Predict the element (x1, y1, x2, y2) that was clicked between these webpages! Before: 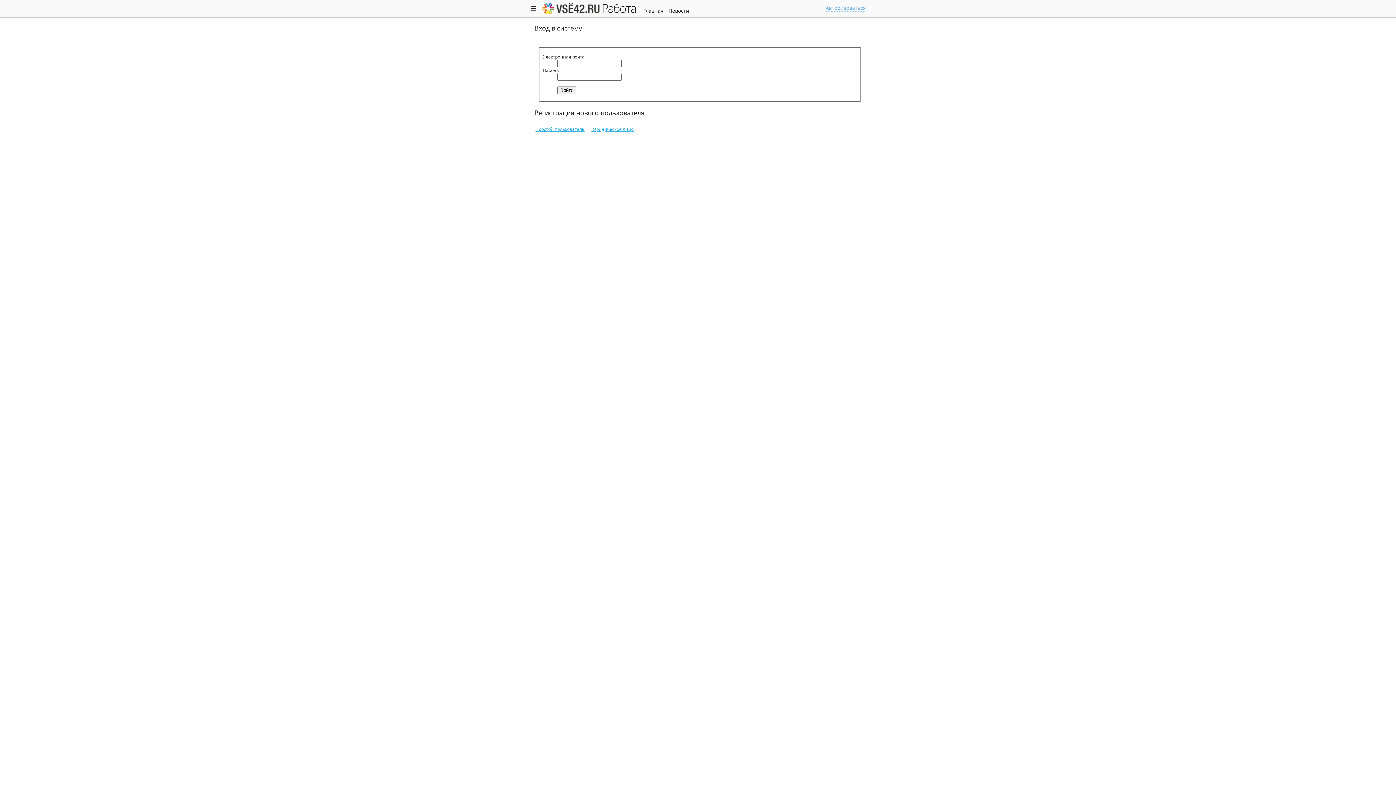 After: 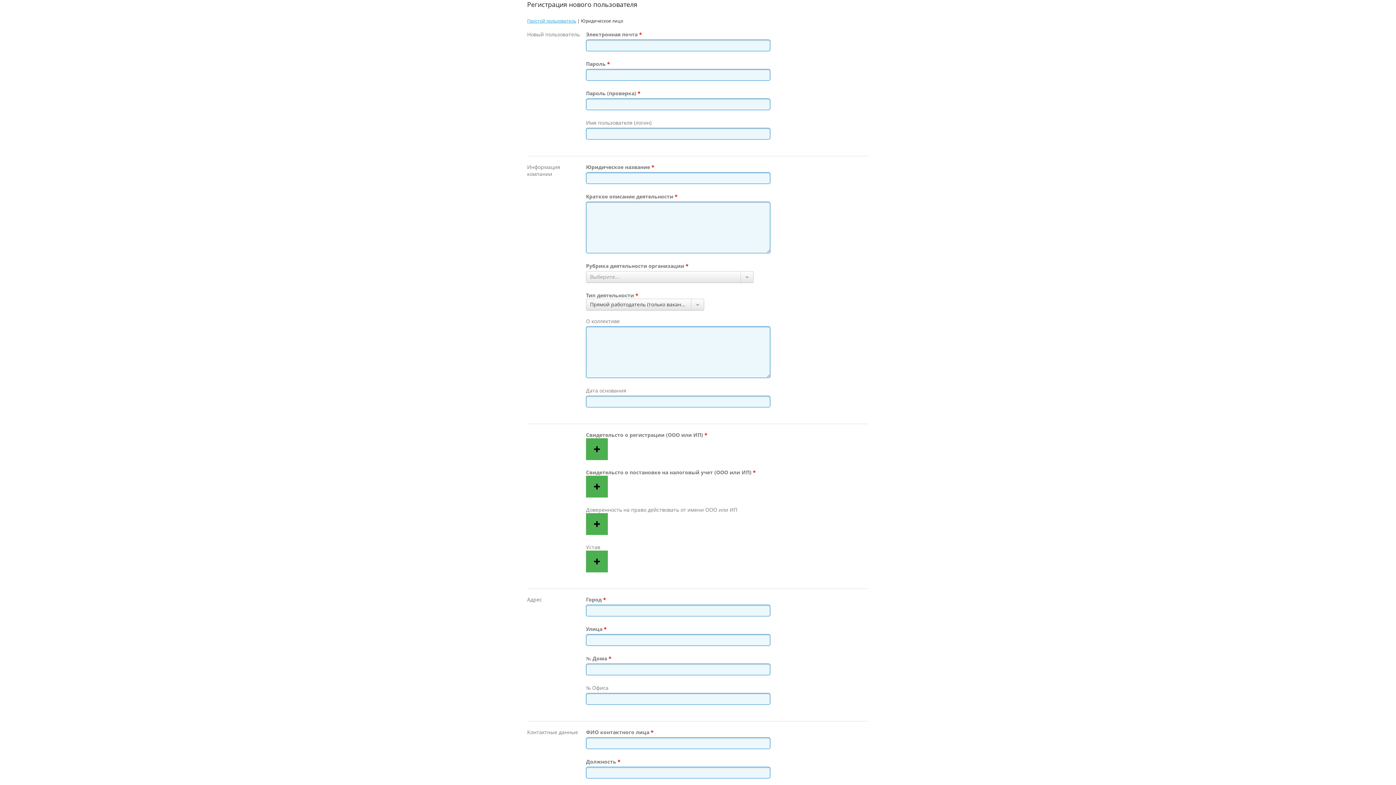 Action: bbox: (591, 126, 633, 131) label: Юридическое лицо